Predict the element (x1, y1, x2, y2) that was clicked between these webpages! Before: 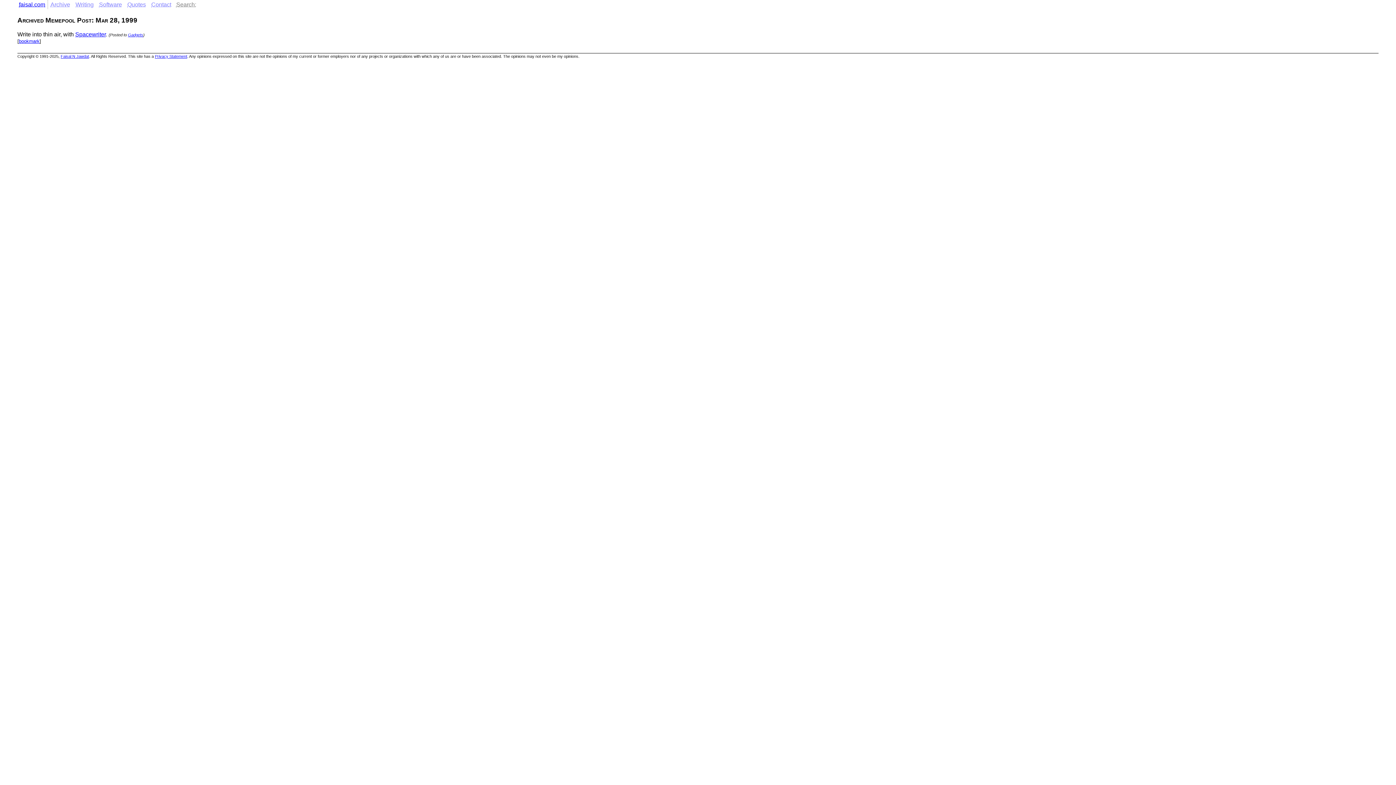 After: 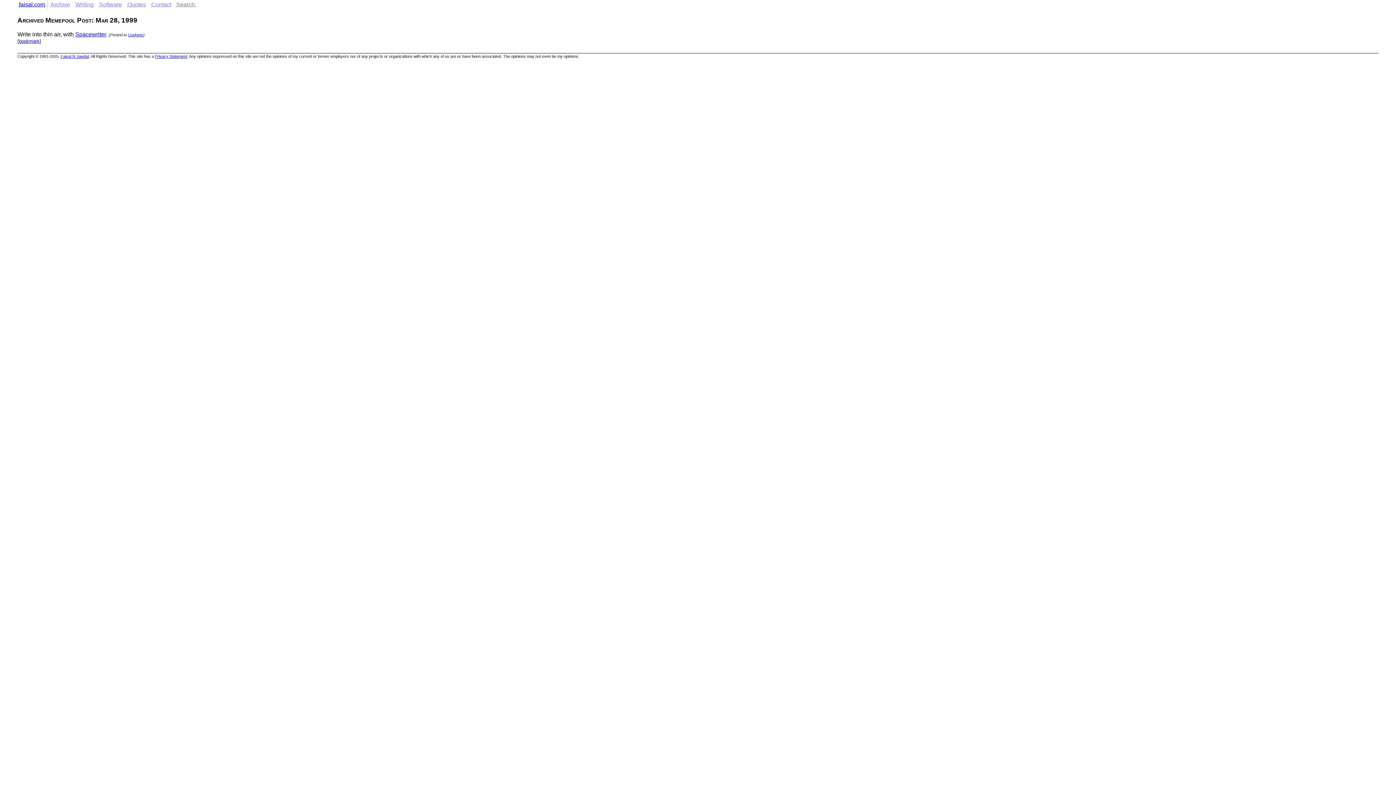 Action: bbox: (18, 38, 39, 43) label: bookmark